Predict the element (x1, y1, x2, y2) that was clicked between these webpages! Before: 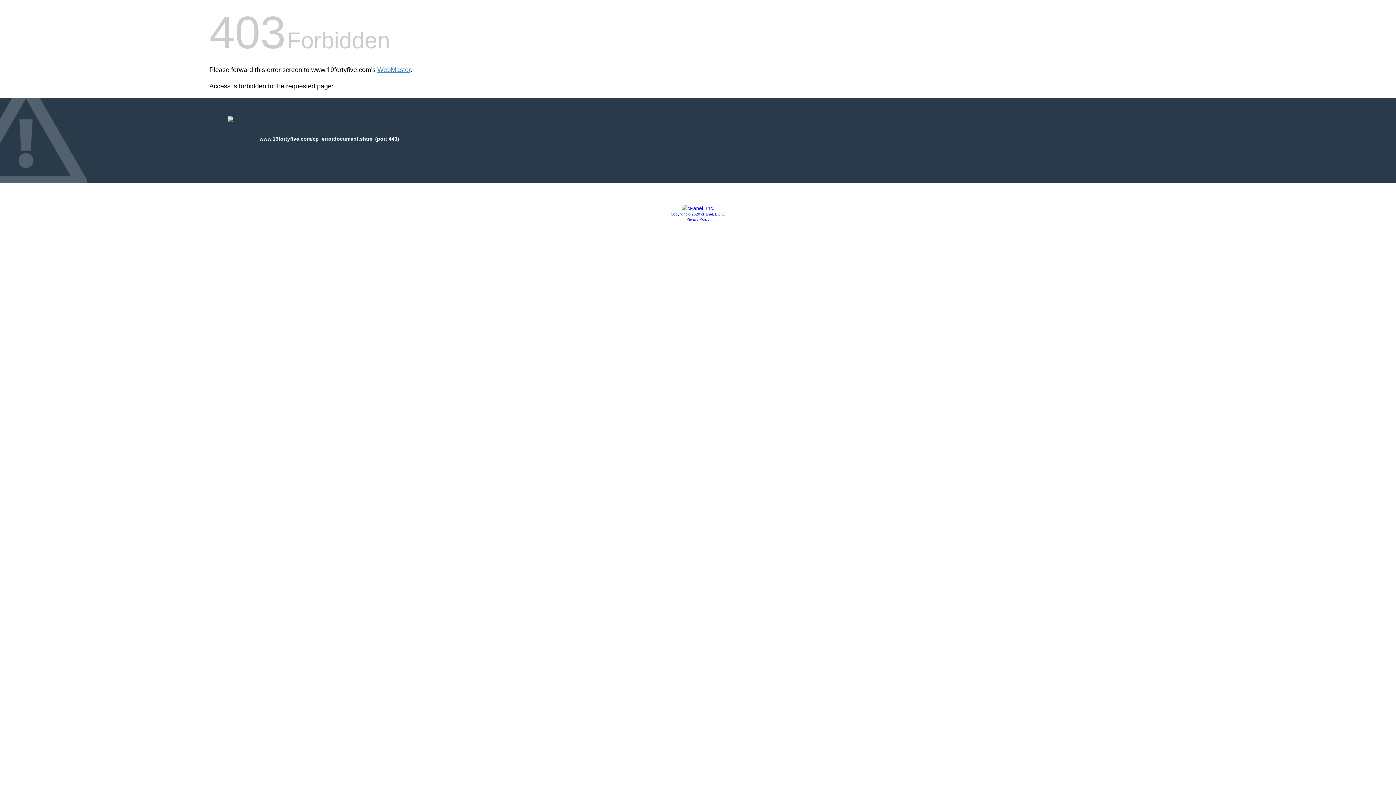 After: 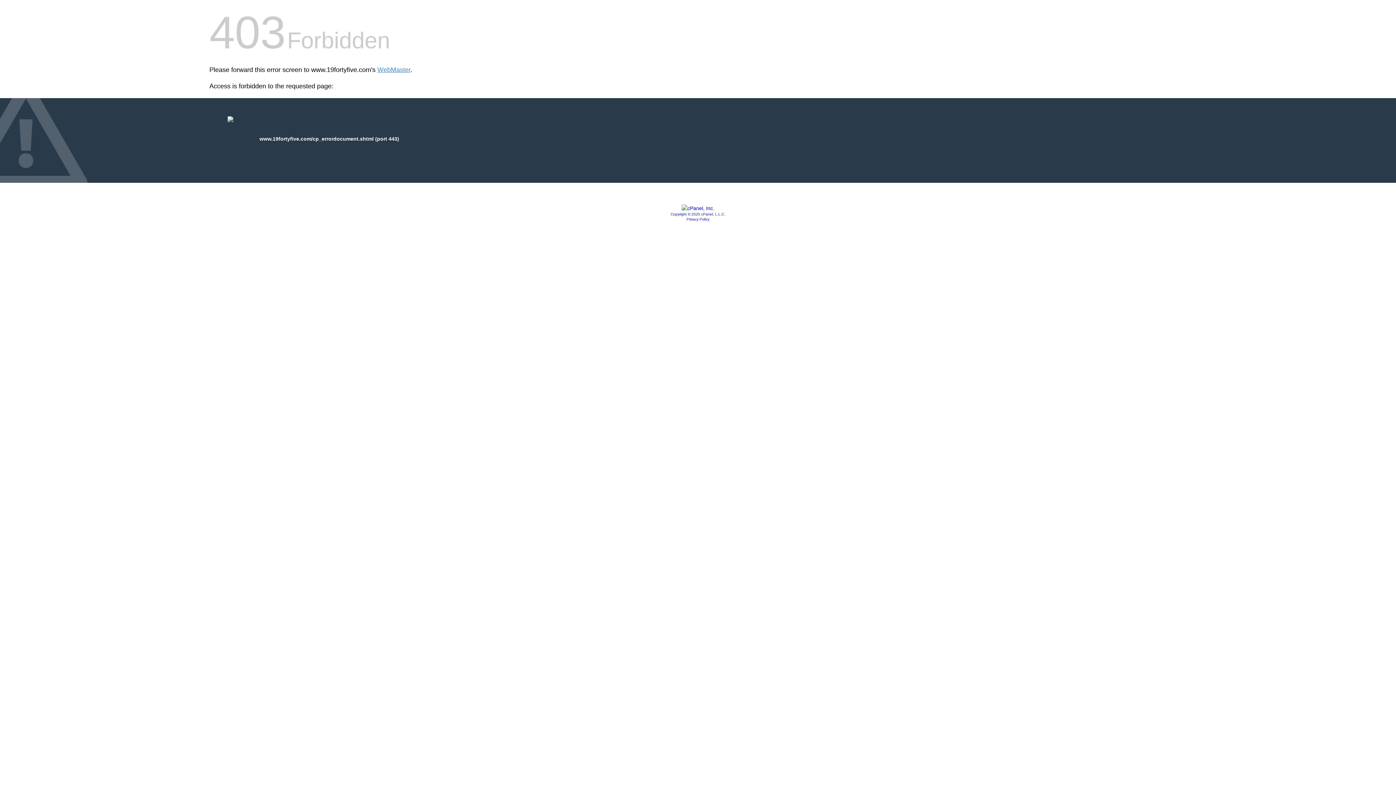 Action: bbox: (681, 205, 714, 211)